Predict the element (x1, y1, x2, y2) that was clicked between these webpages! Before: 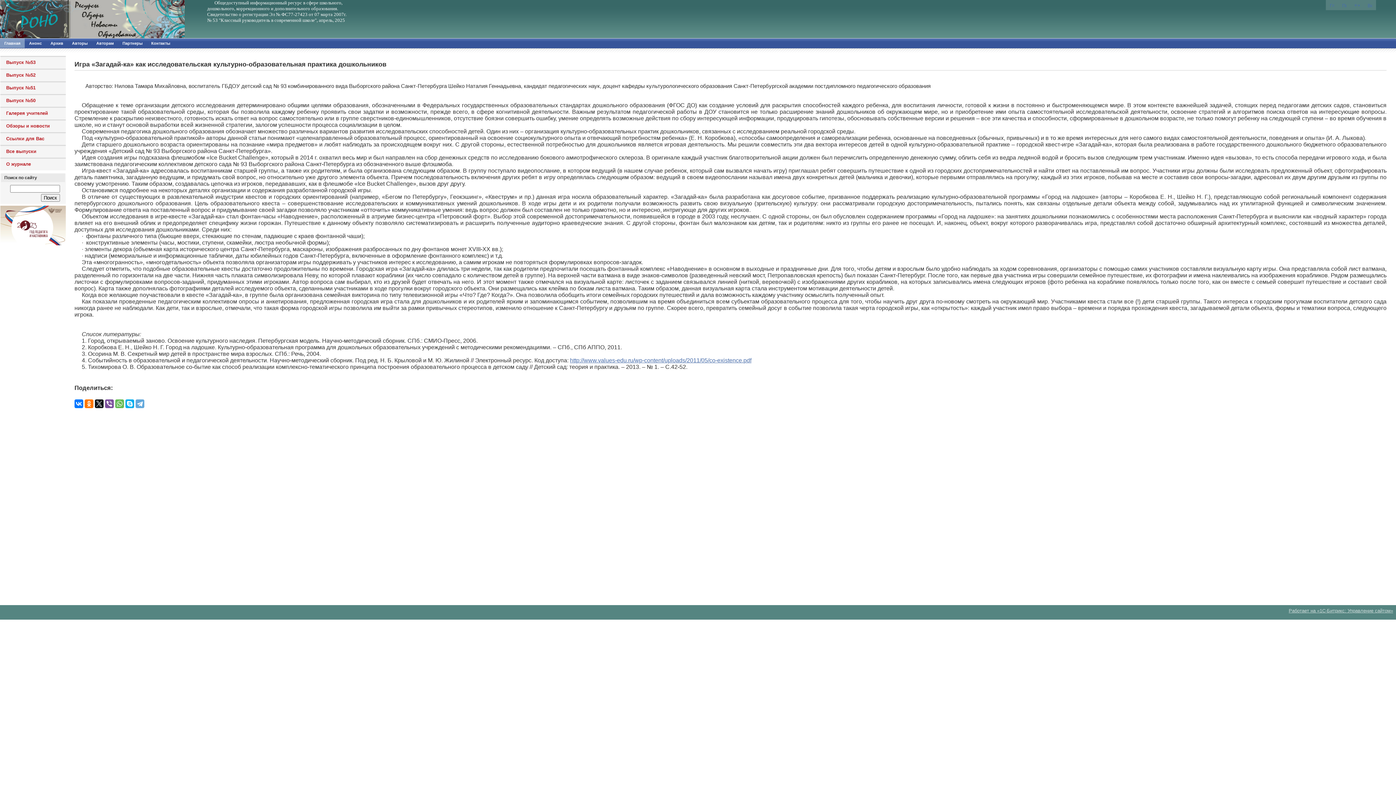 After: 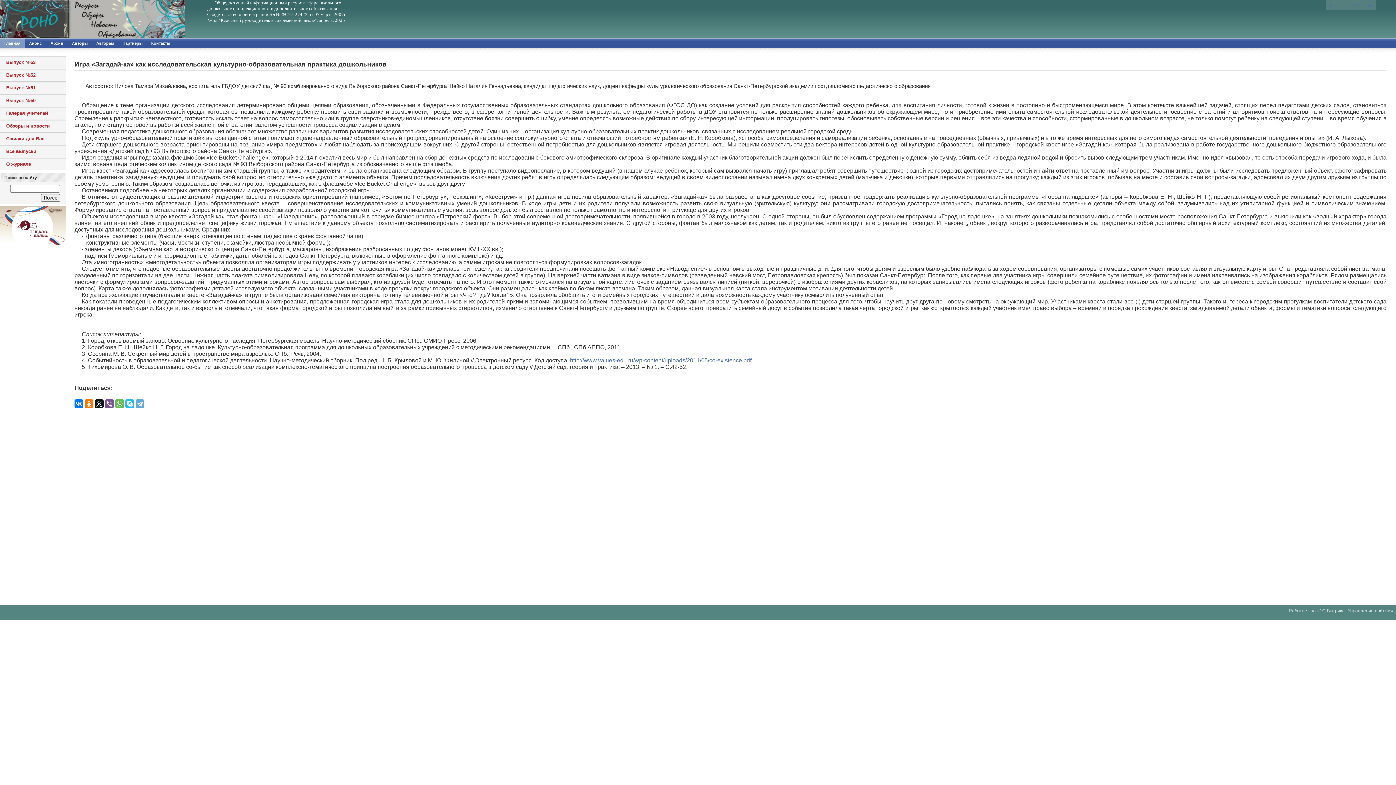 Action: bbox: (125, 399, 134, 408)